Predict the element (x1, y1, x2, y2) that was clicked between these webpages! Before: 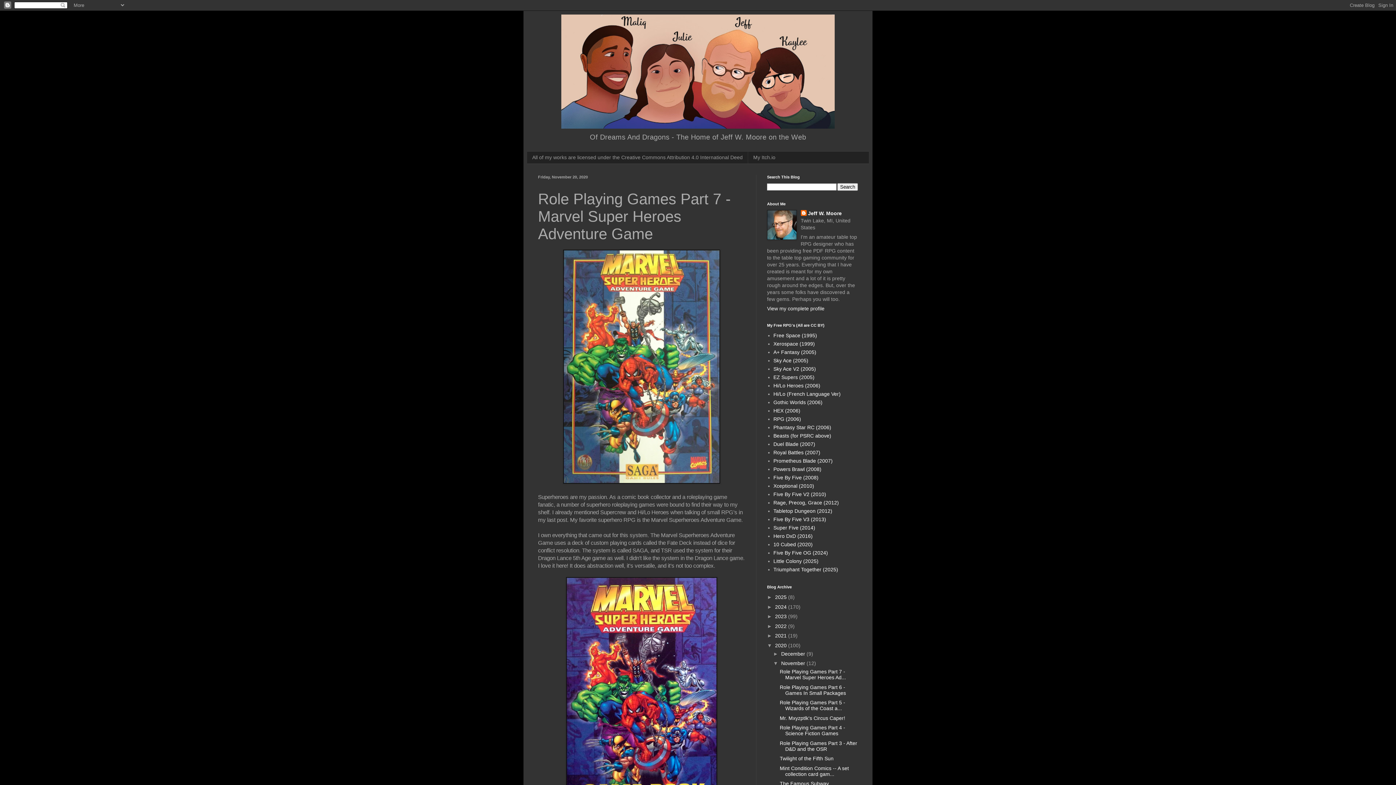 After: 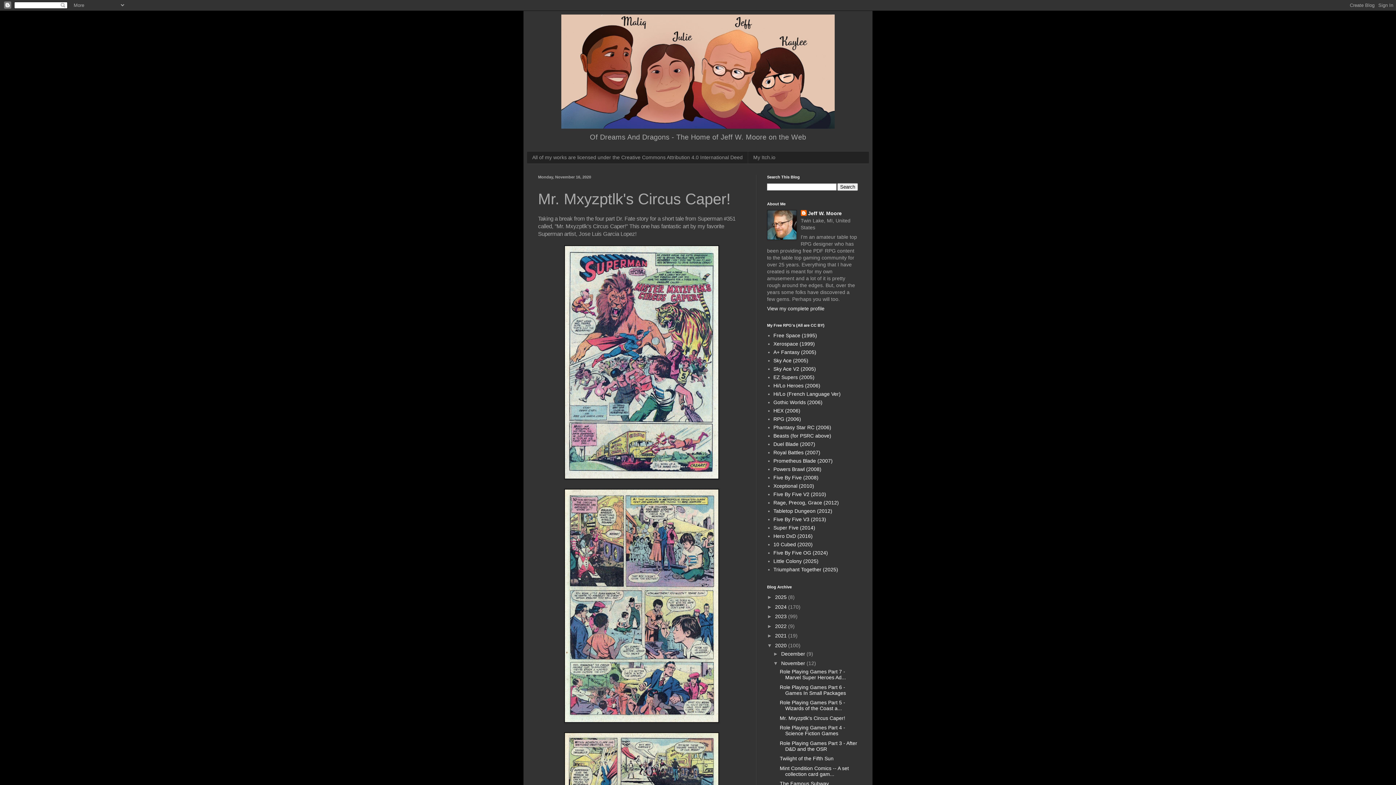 Action: label: Mr. Mxyzptlk's Circus Caper! bbox: (779, 715, 845, 721)